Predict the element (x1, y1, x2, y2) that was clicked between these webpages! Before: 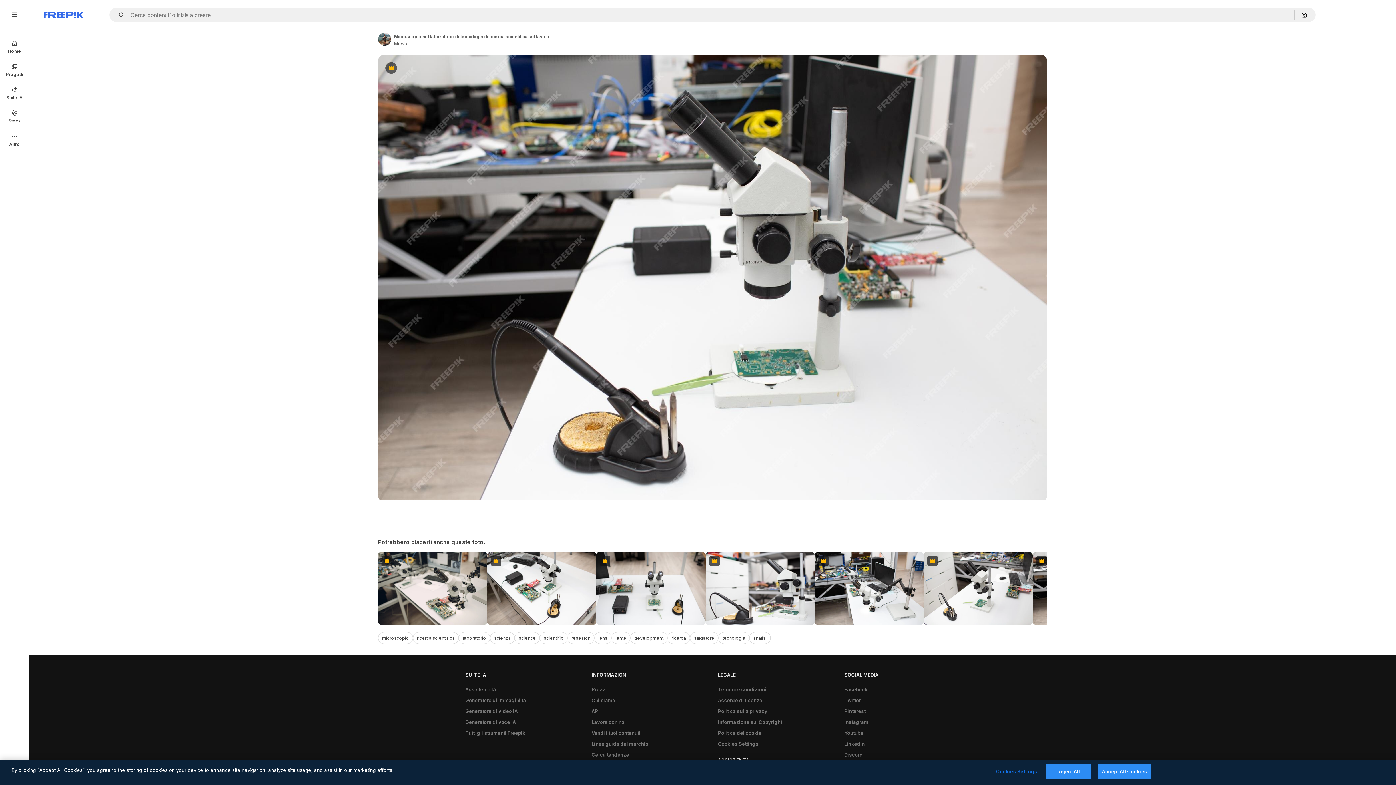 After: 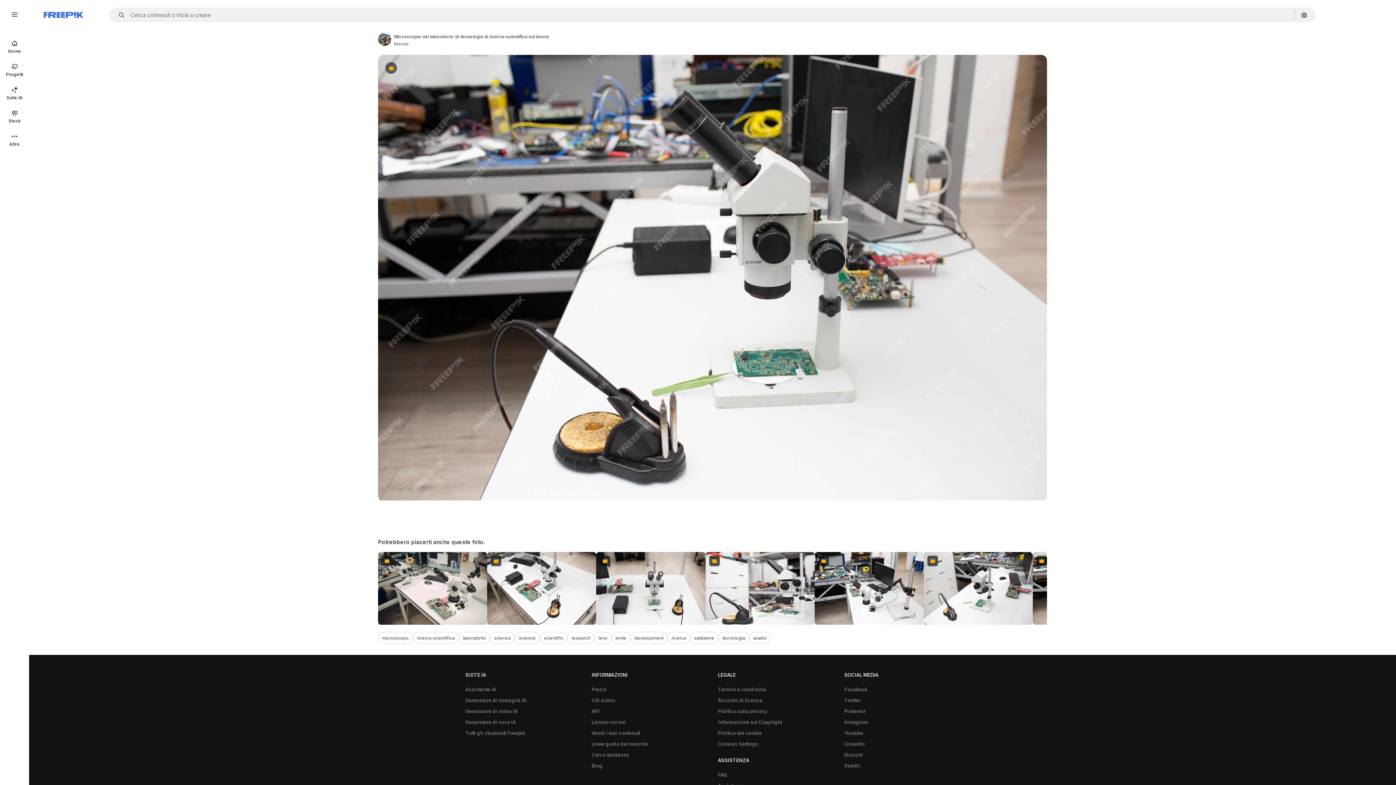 Action: bbox: (1098, 764, 1151, 779) label: Accept All Cookies